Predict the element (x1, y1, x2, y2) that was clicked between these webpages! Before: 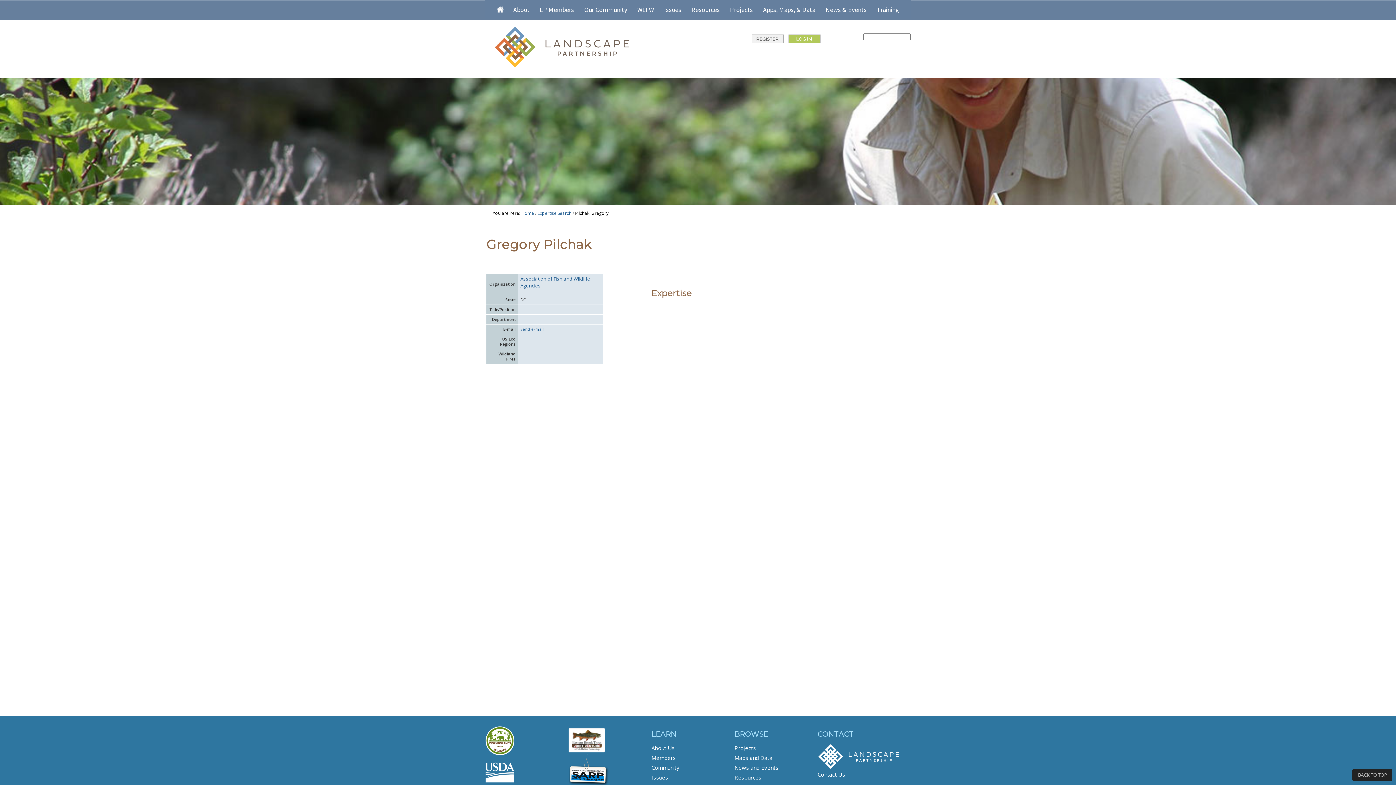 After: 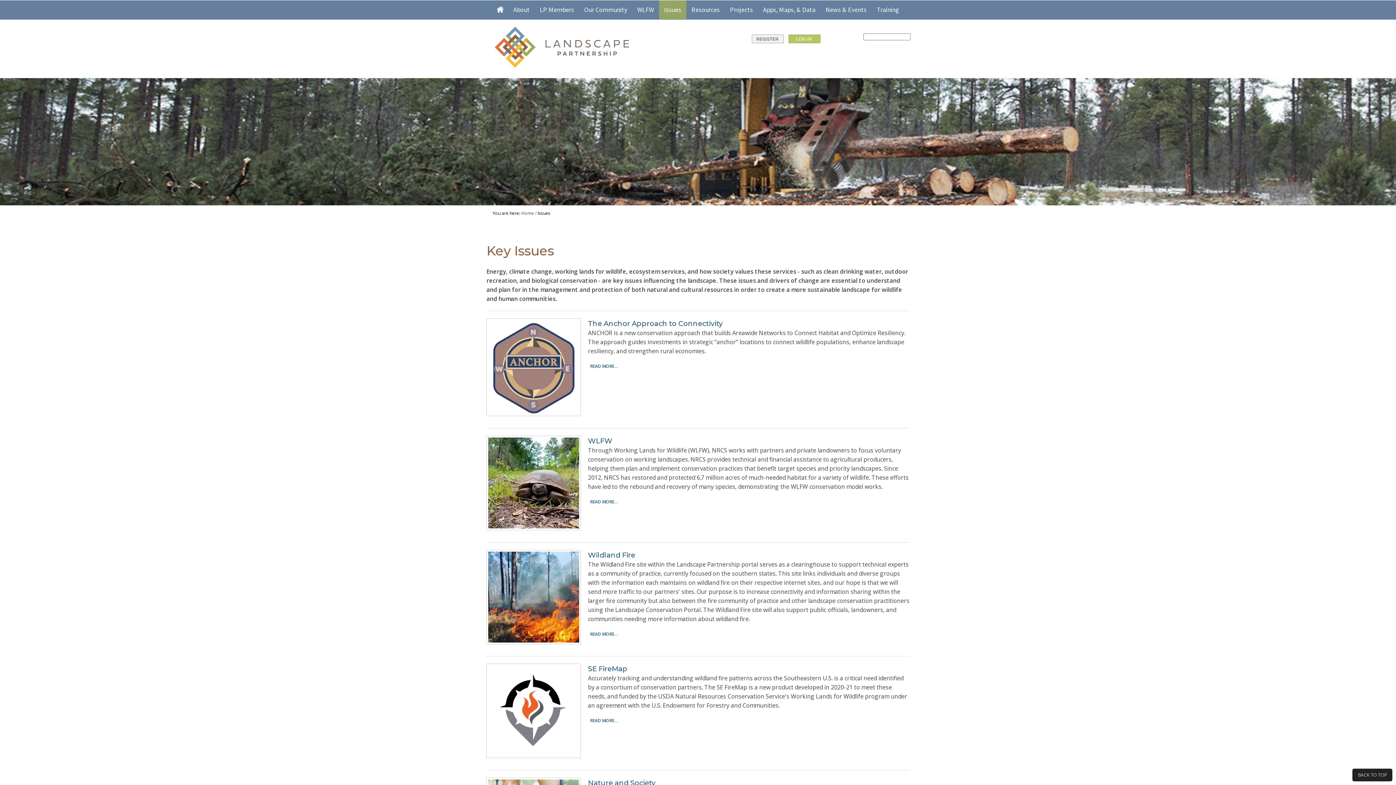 Action: bbox: (651, 774, 668, 781) label: Issues